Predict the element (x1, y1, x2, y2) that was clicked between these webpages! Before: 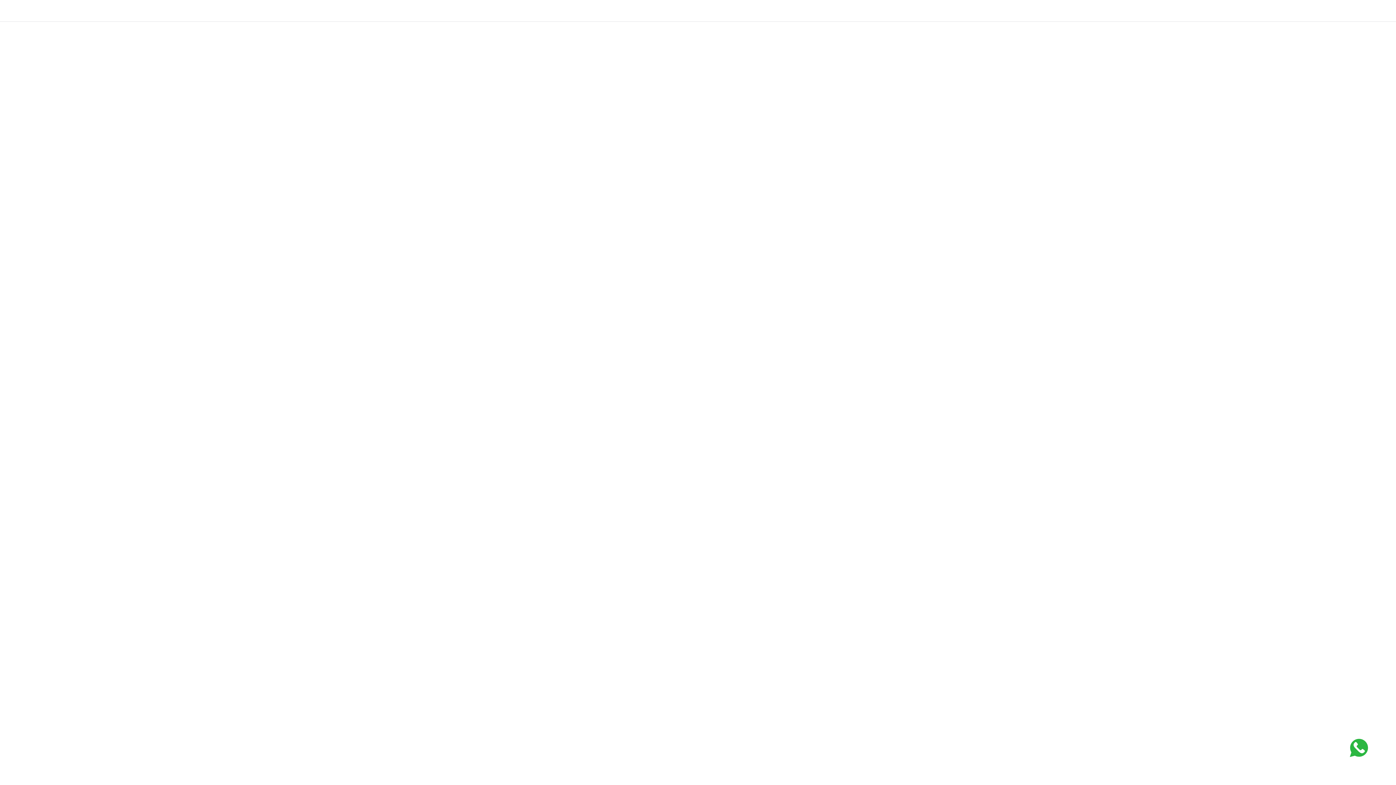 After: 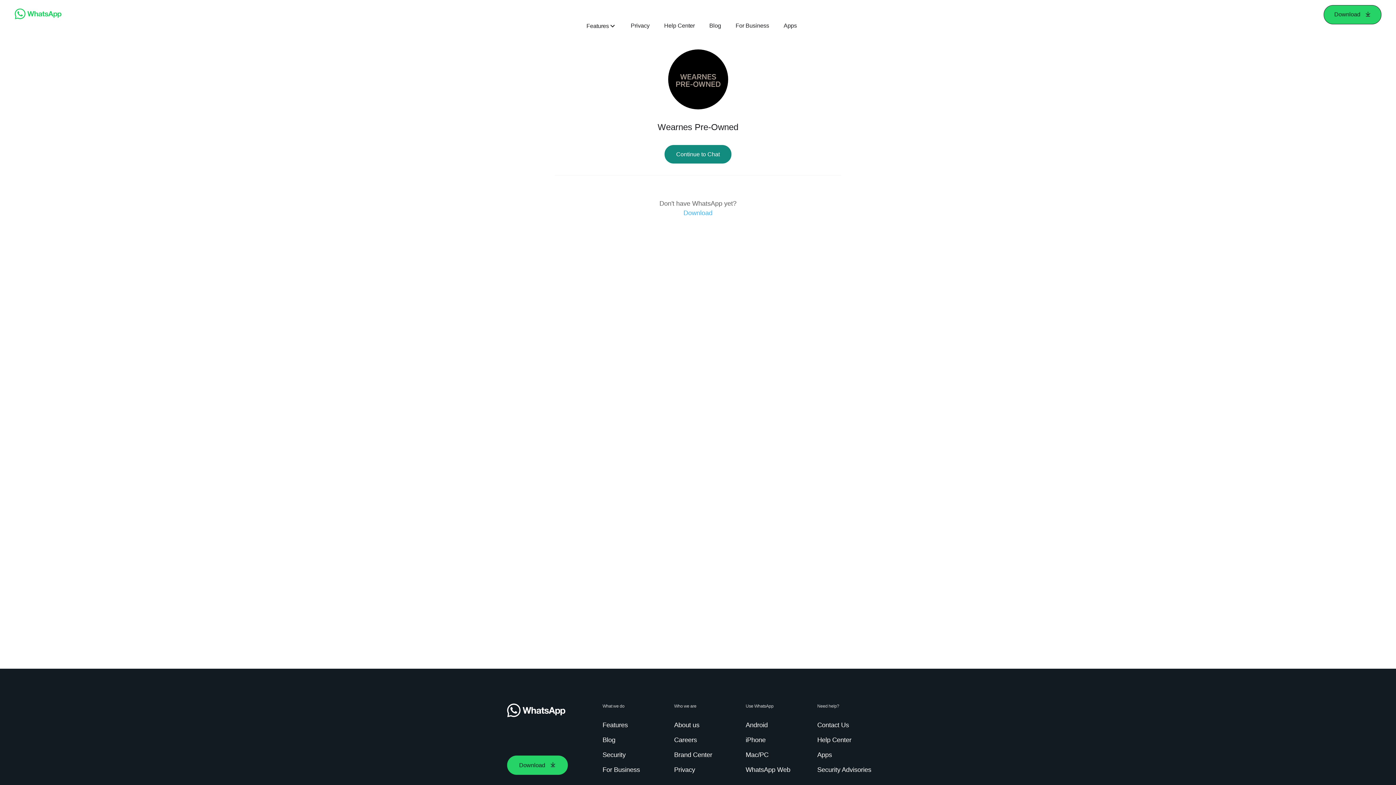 Action: bbox: (1350, 739, 1368, 757)